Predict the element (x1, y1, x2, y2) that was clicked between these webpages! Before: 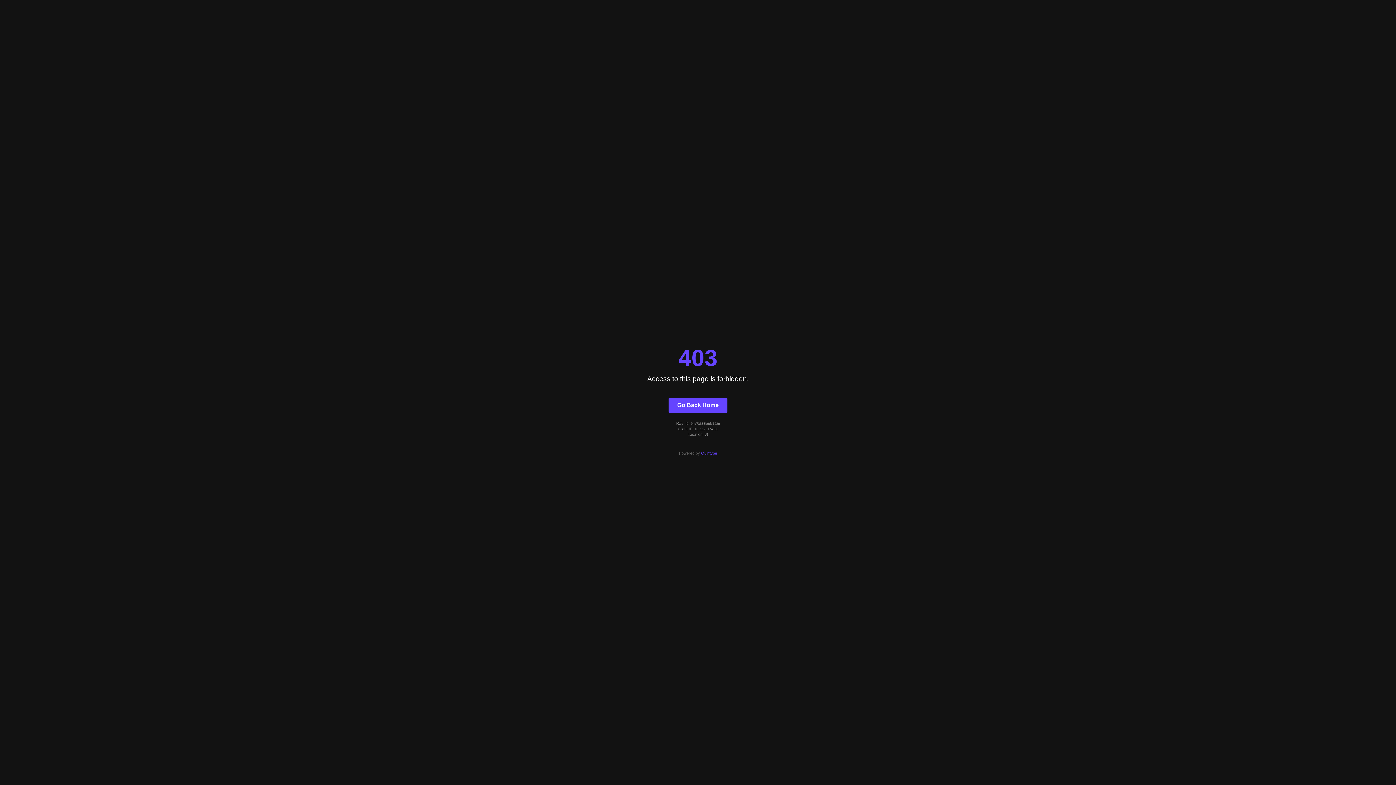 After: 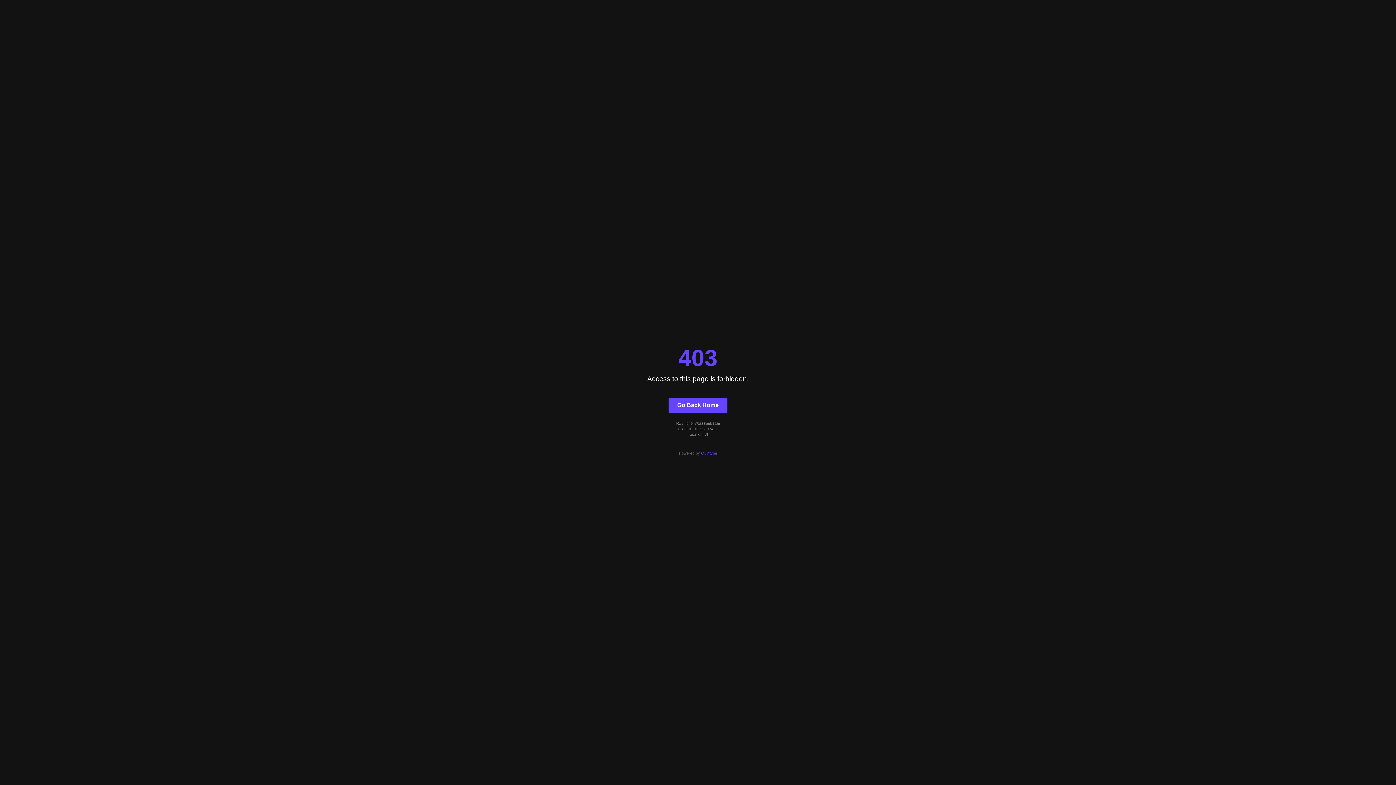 Action: bbox: (701, 451, 717, 455) label: Quintype